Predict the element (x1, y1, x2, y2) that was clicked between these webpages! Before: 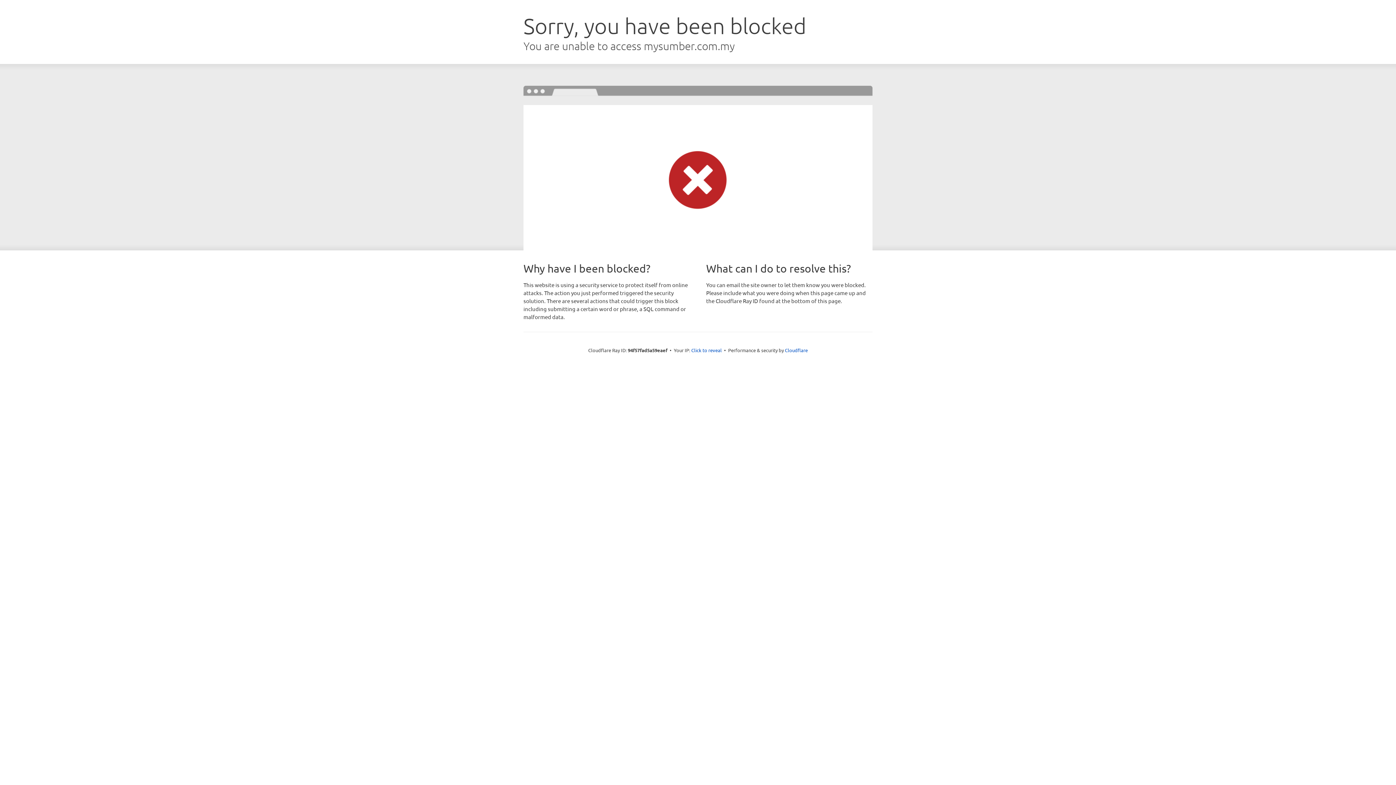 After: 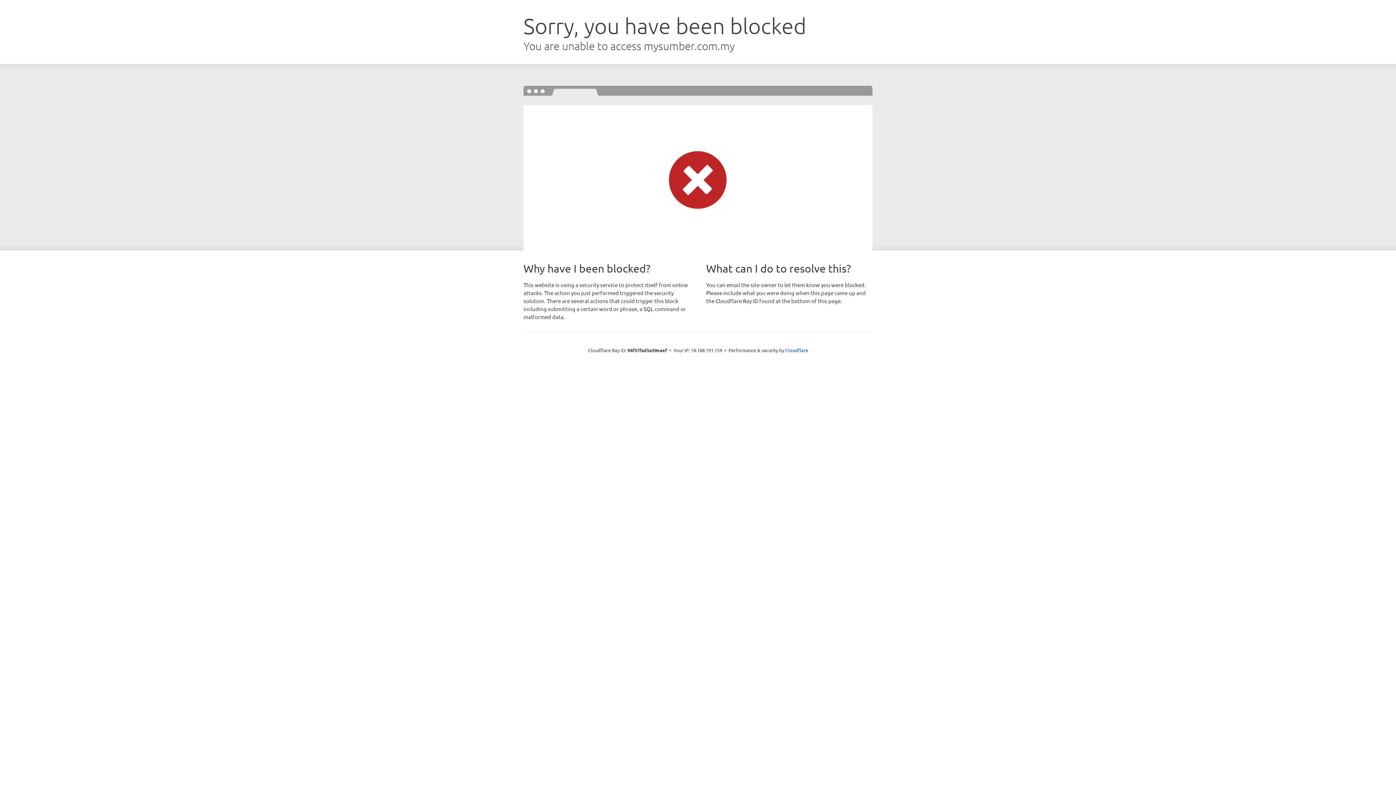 Action: label: Click to reveal bbox: (691, 346, 722, 353)